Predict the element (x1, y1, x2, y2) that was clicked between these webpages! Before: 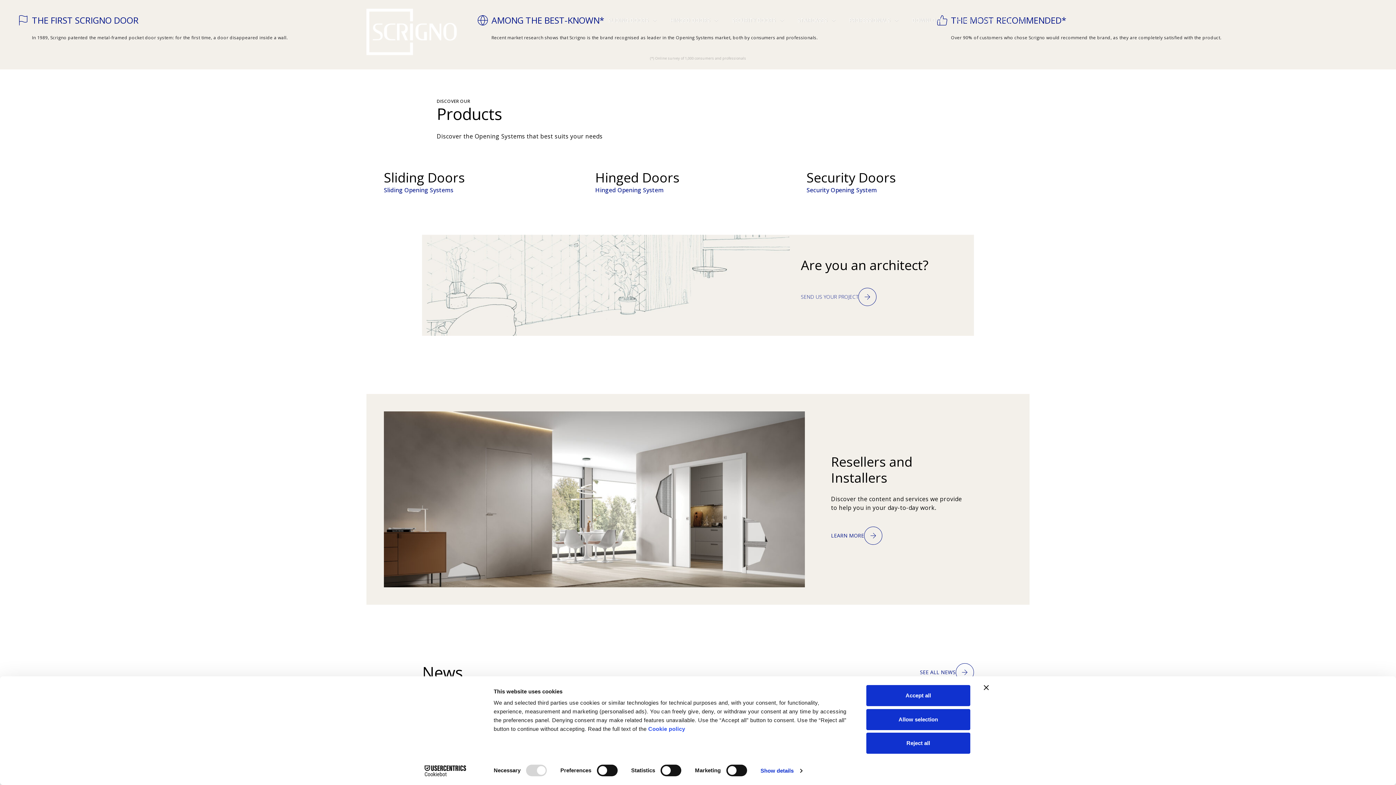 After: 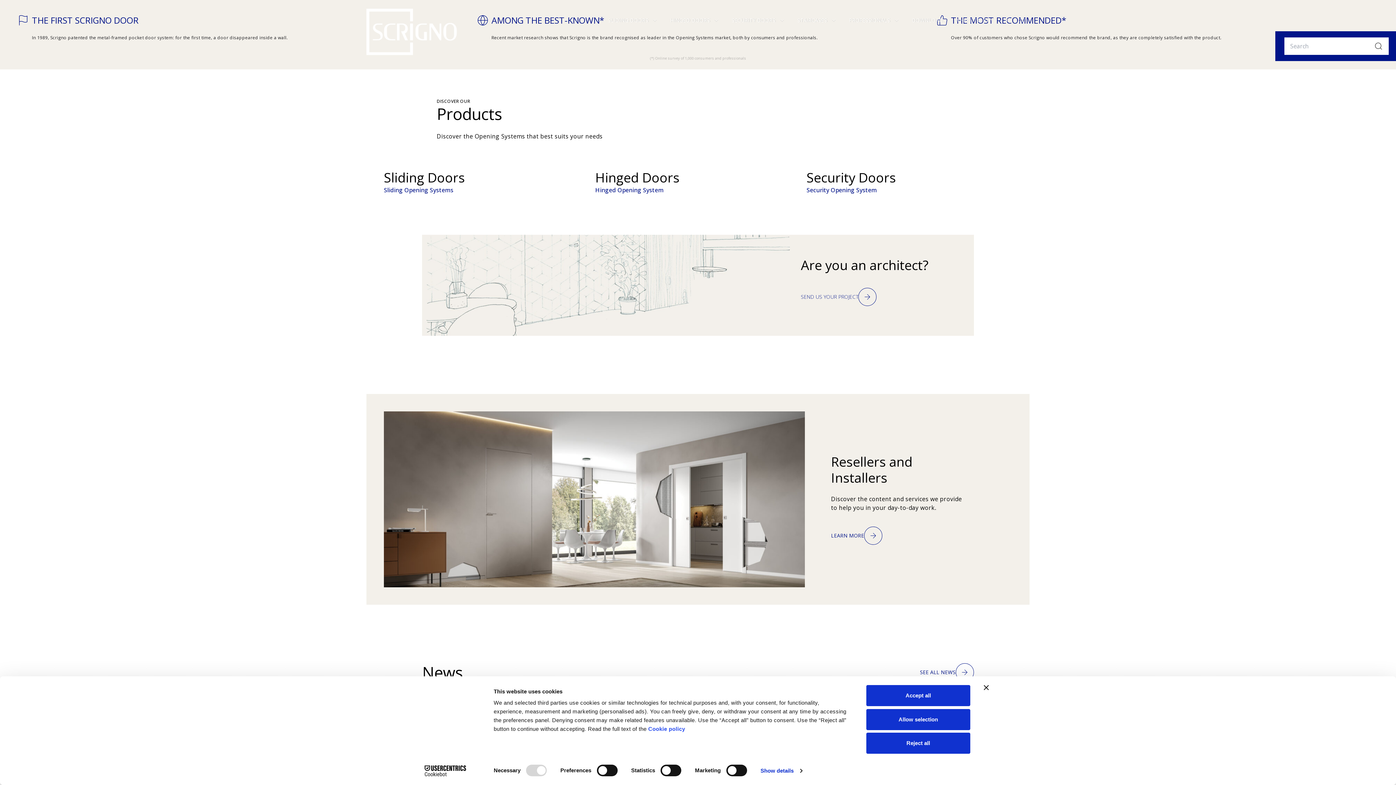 Action: bbox: (1002, 15, 1011, 25)